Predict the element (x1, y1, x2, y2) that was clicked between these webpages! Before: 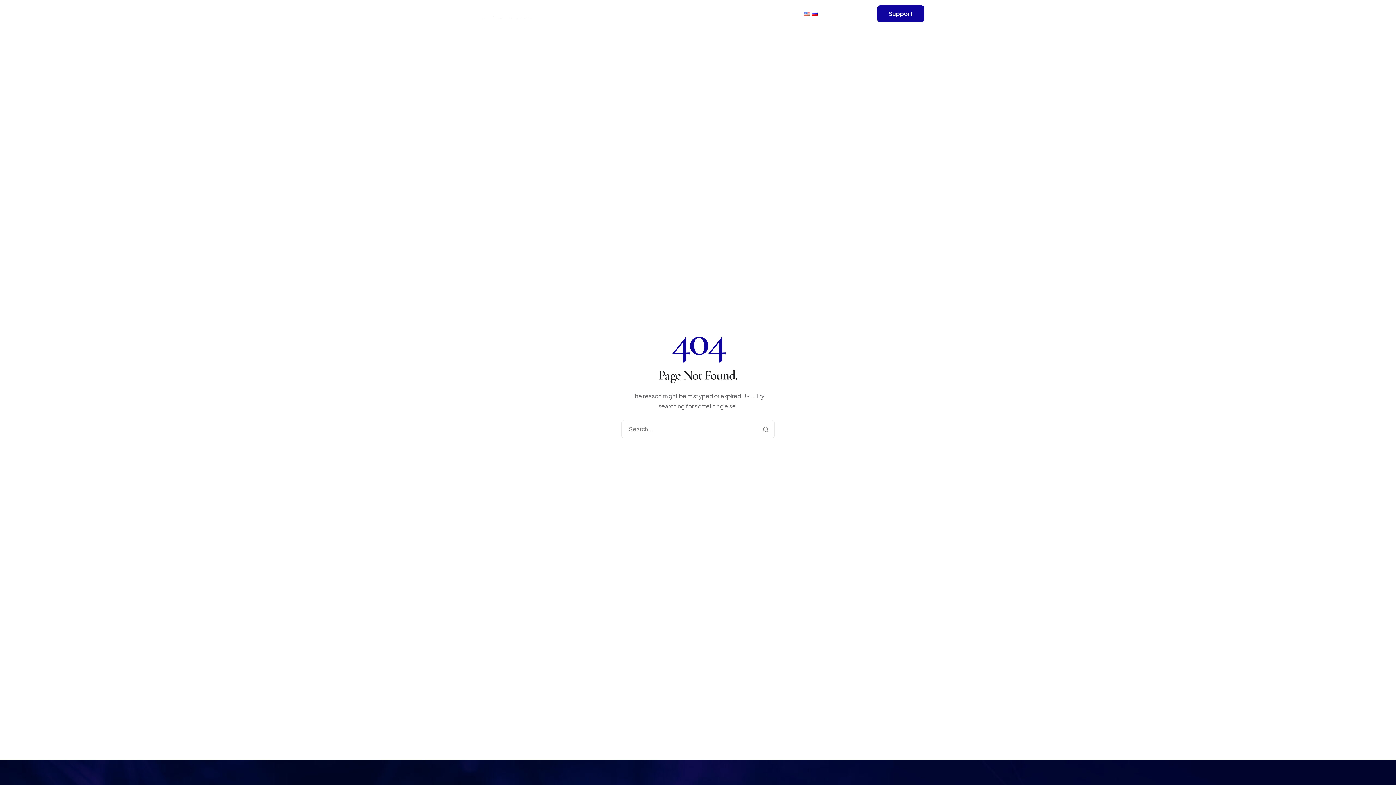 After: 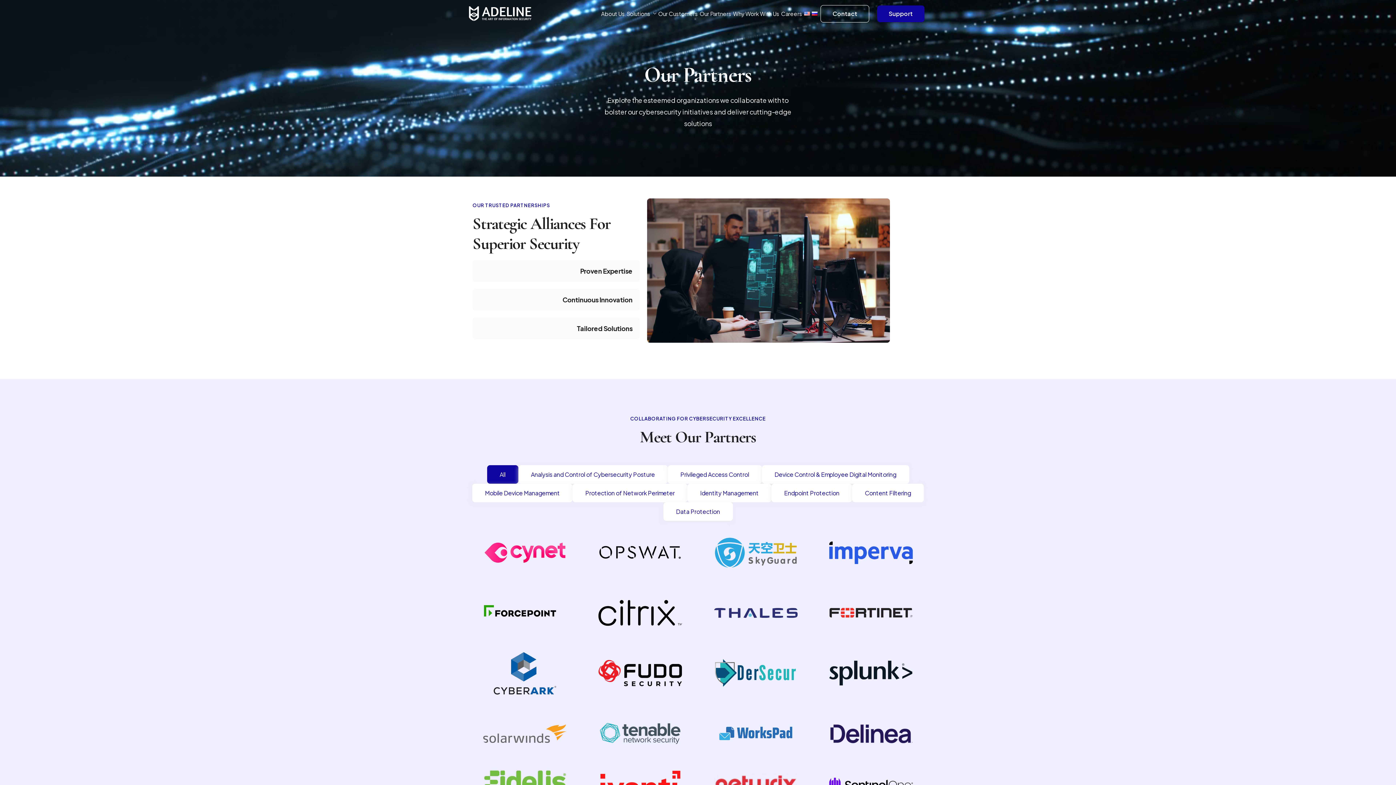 Action: bbox: (699, 10, 731, 16) label: Our Partners